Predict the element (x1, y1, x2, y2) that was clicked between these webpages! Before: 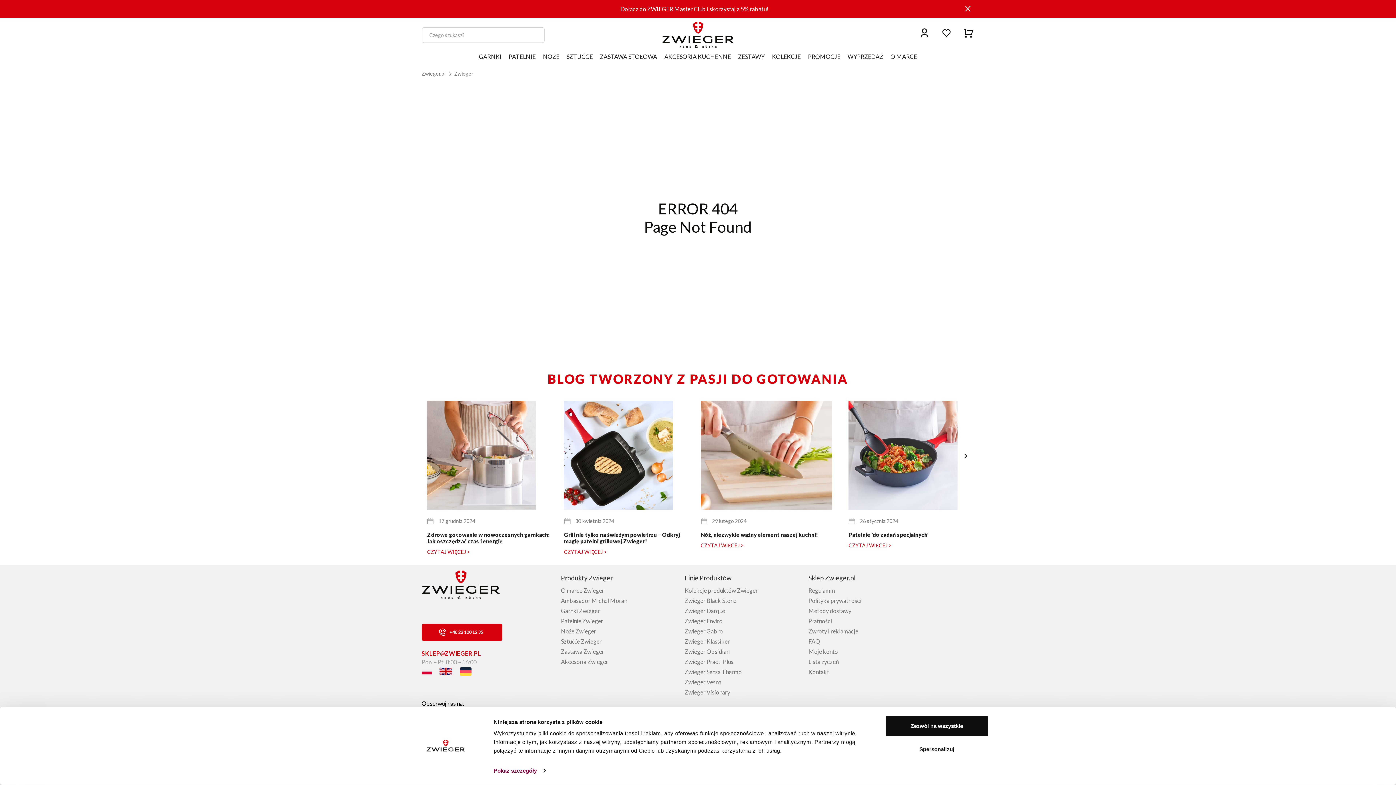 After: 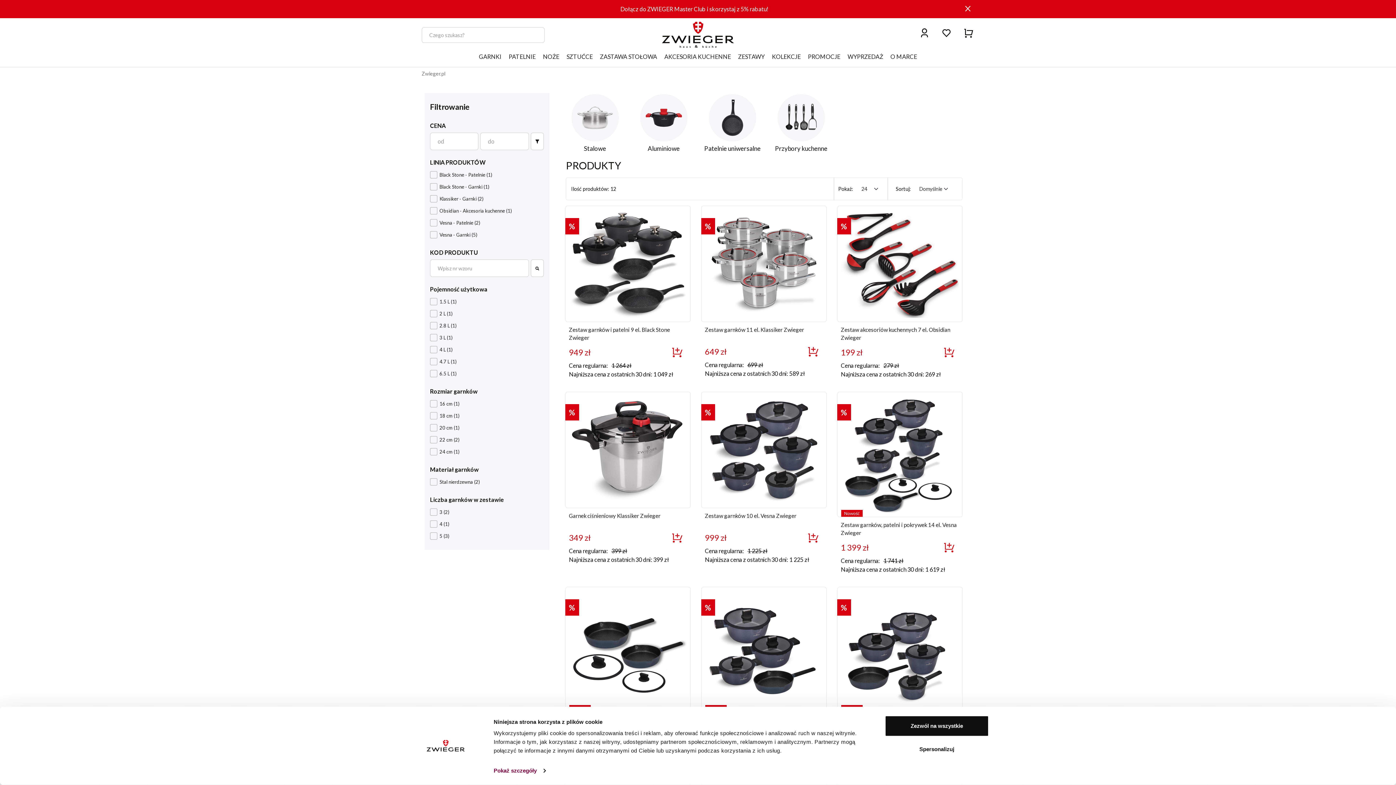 Action: bbox: (804, 48, 844, 66) label: PROMOCJE